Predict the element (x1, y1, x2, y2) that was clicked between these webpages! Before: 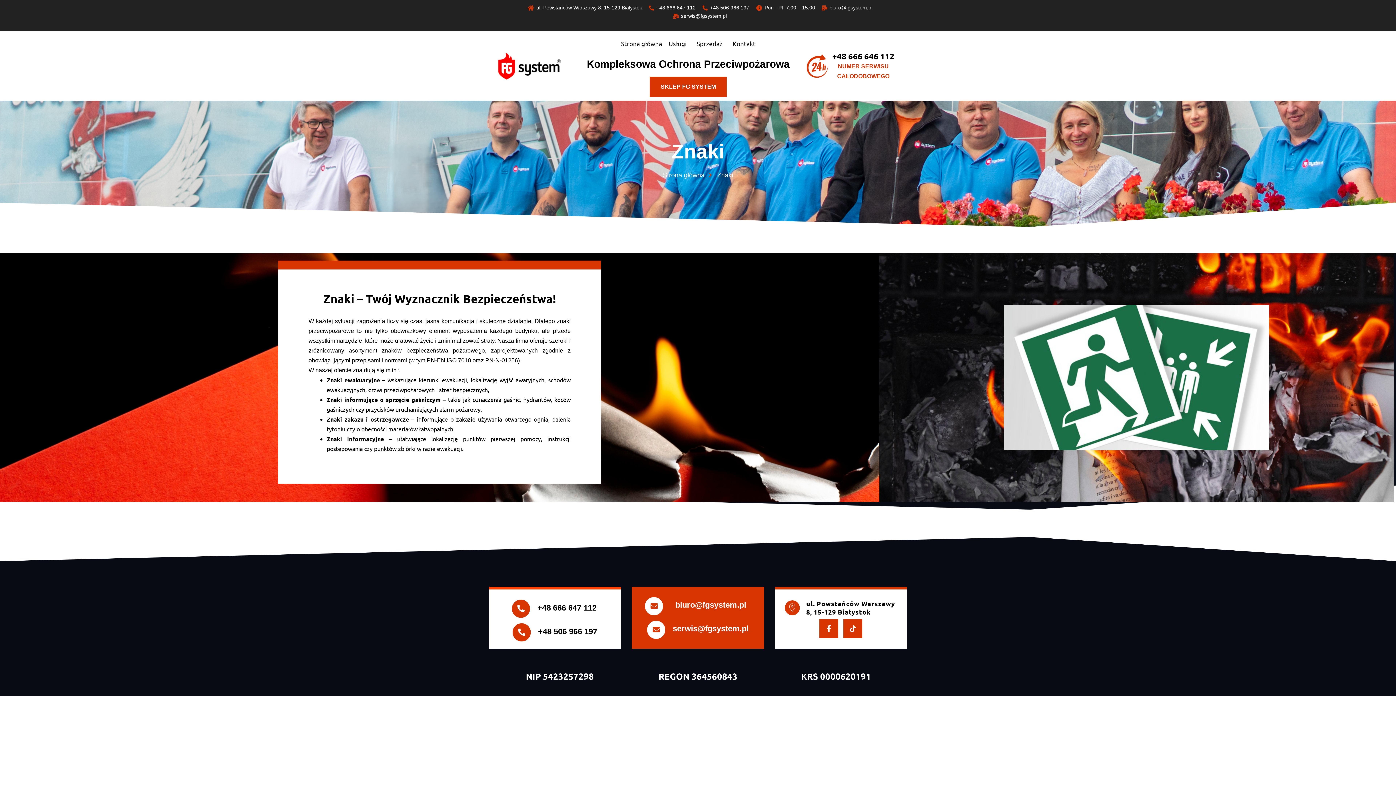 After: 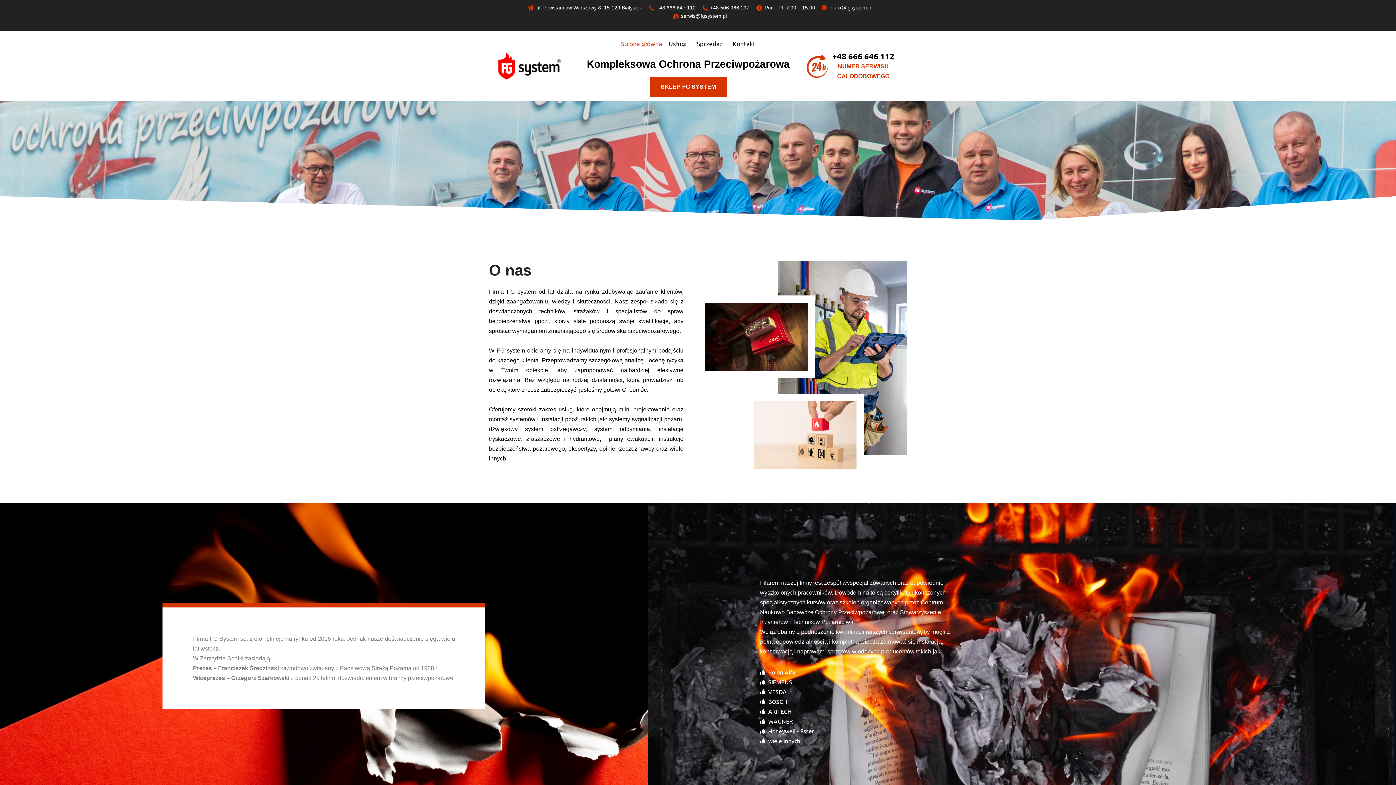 Action: bbox: (617, 34, 665, 52) label: Strona główna